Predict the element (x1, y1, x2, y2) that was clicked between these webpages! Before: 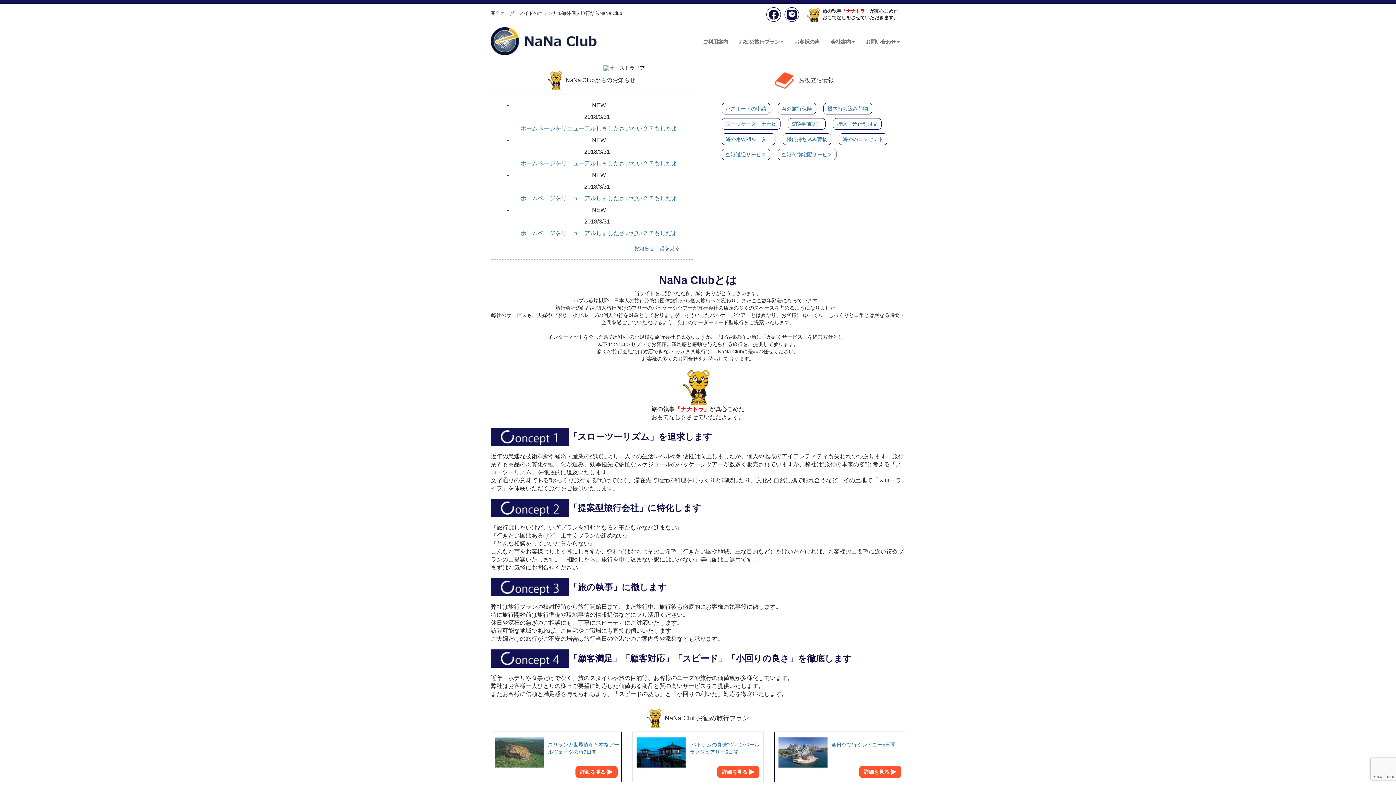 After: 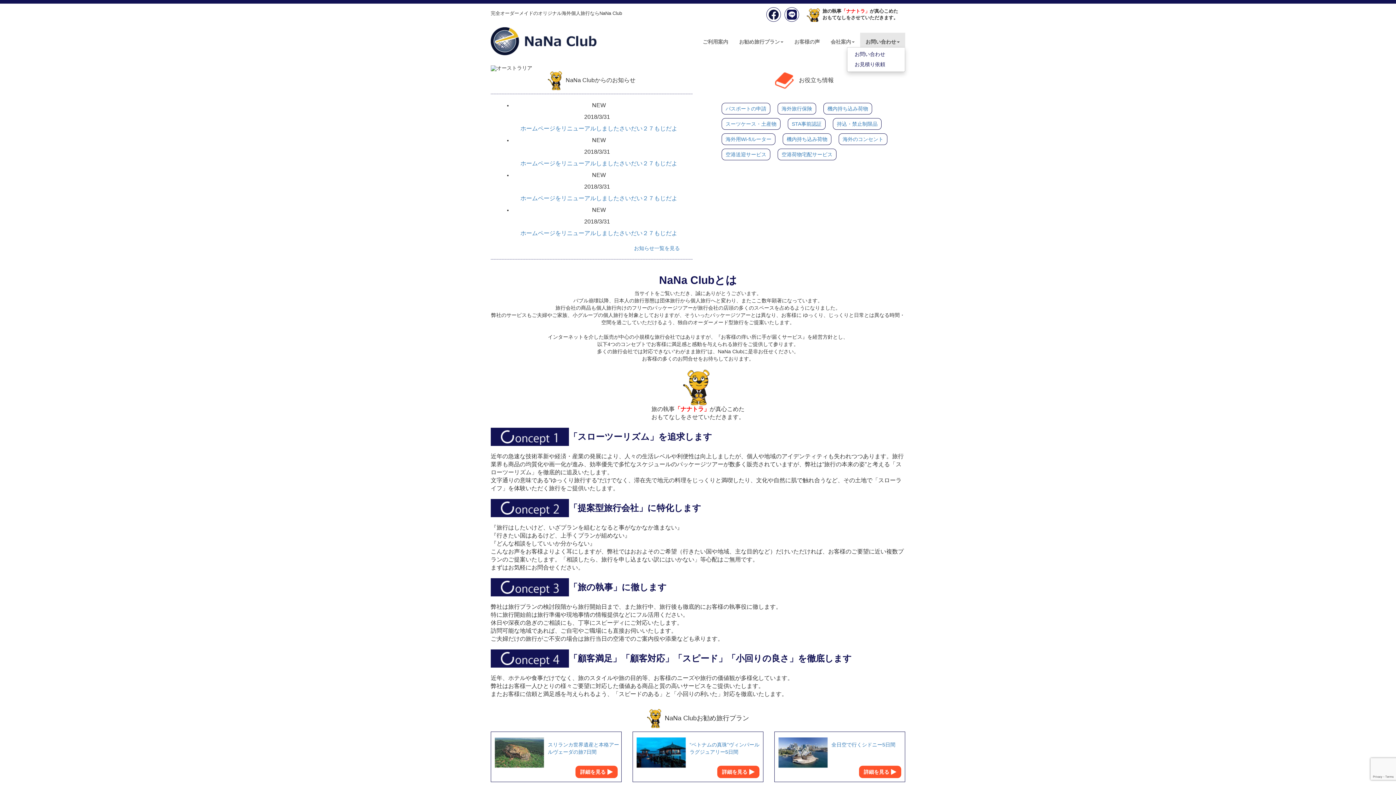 Action: label: お問い合わせ bbox: (860, 32, 905, 47)